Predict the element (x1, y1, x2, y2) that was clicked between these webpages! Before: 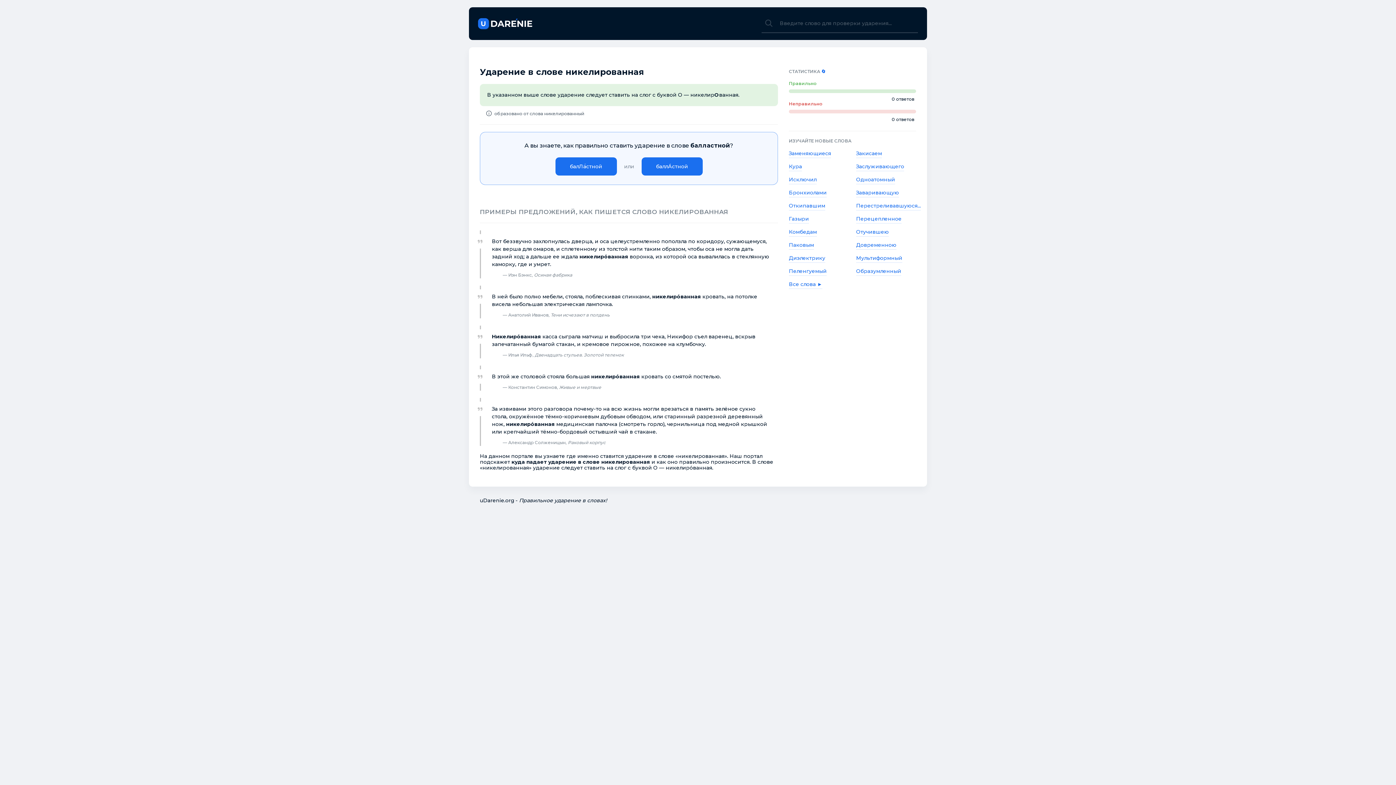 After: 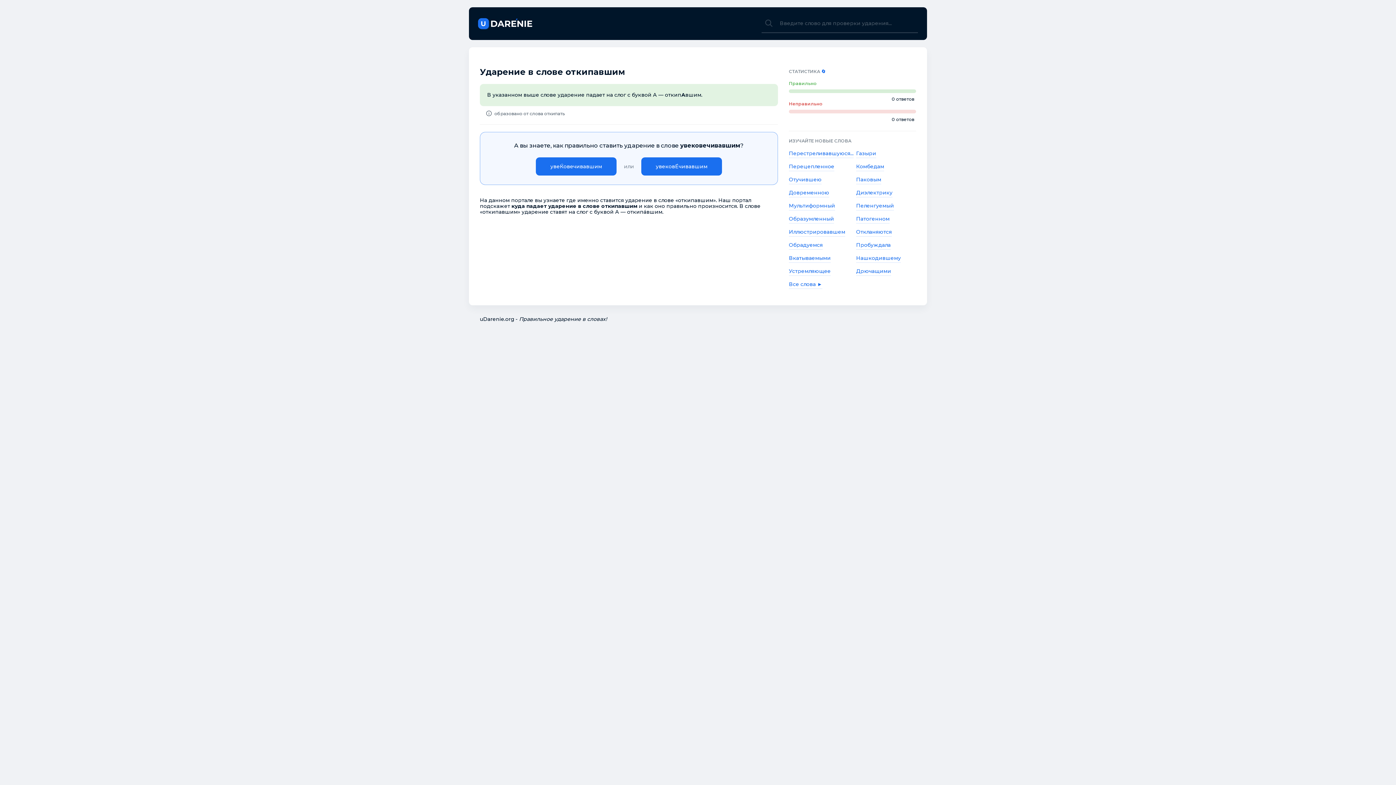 Action: bbox: (789, 202, 825, 210) label: Откипавшим